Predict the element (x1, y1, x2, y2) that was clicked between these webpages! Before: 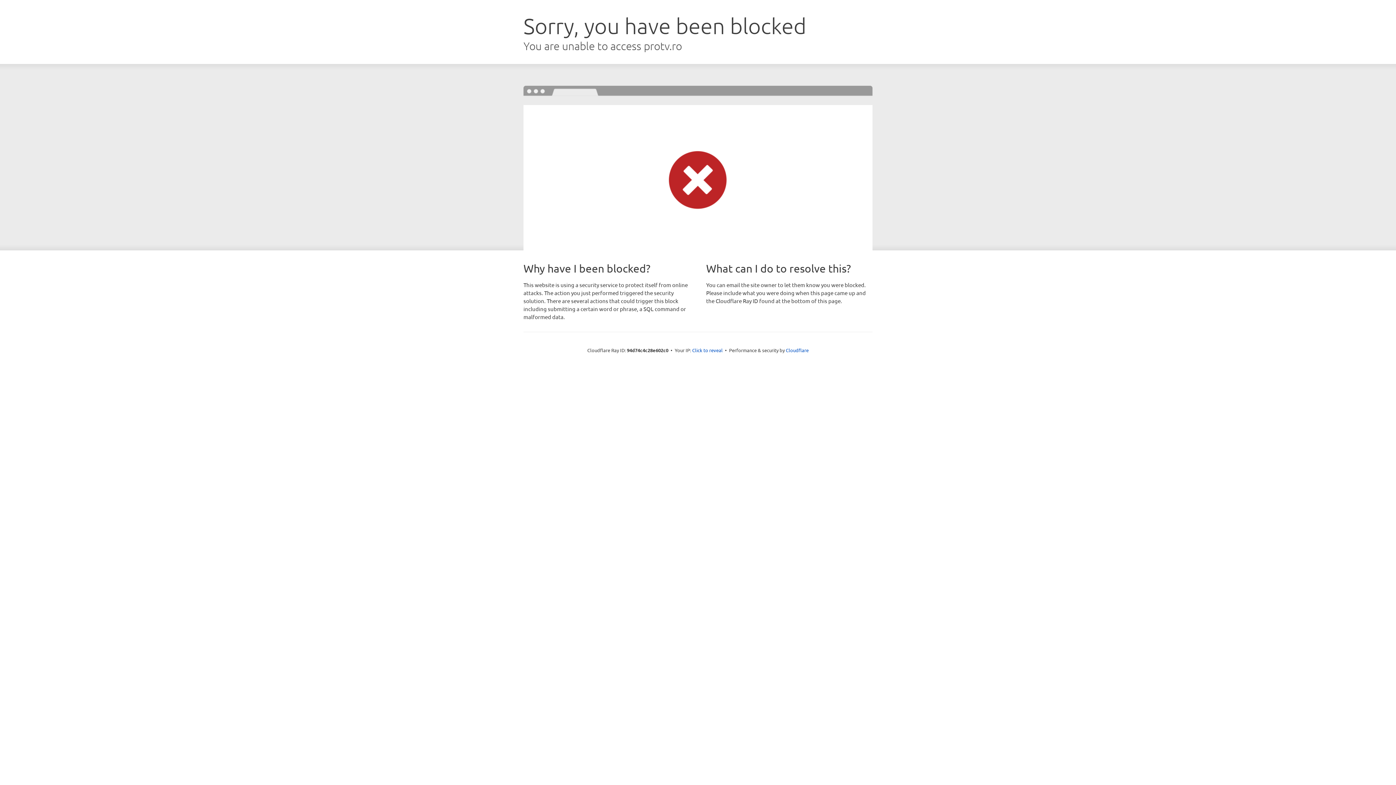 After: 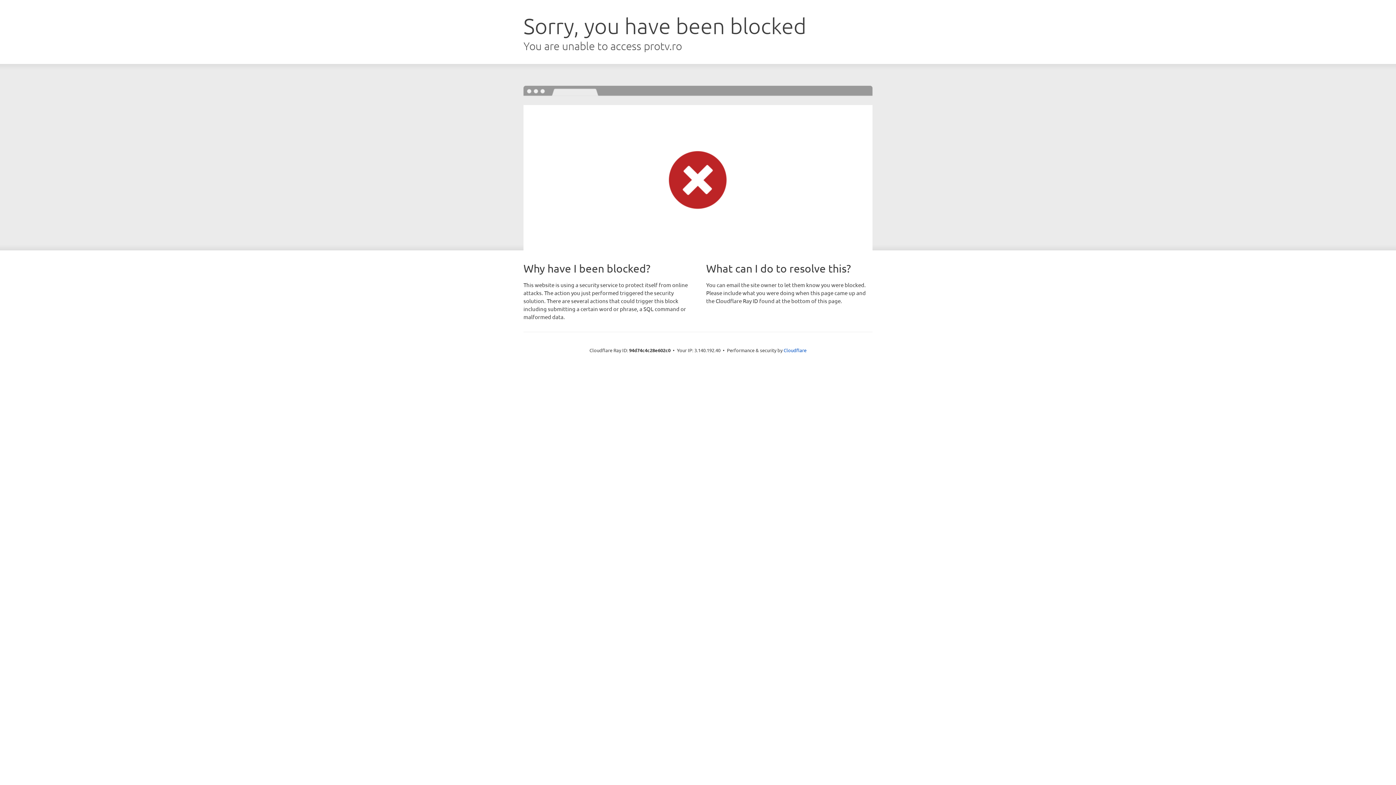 Action: label: Click to reveal bbox: (692, 346, 722, 353)